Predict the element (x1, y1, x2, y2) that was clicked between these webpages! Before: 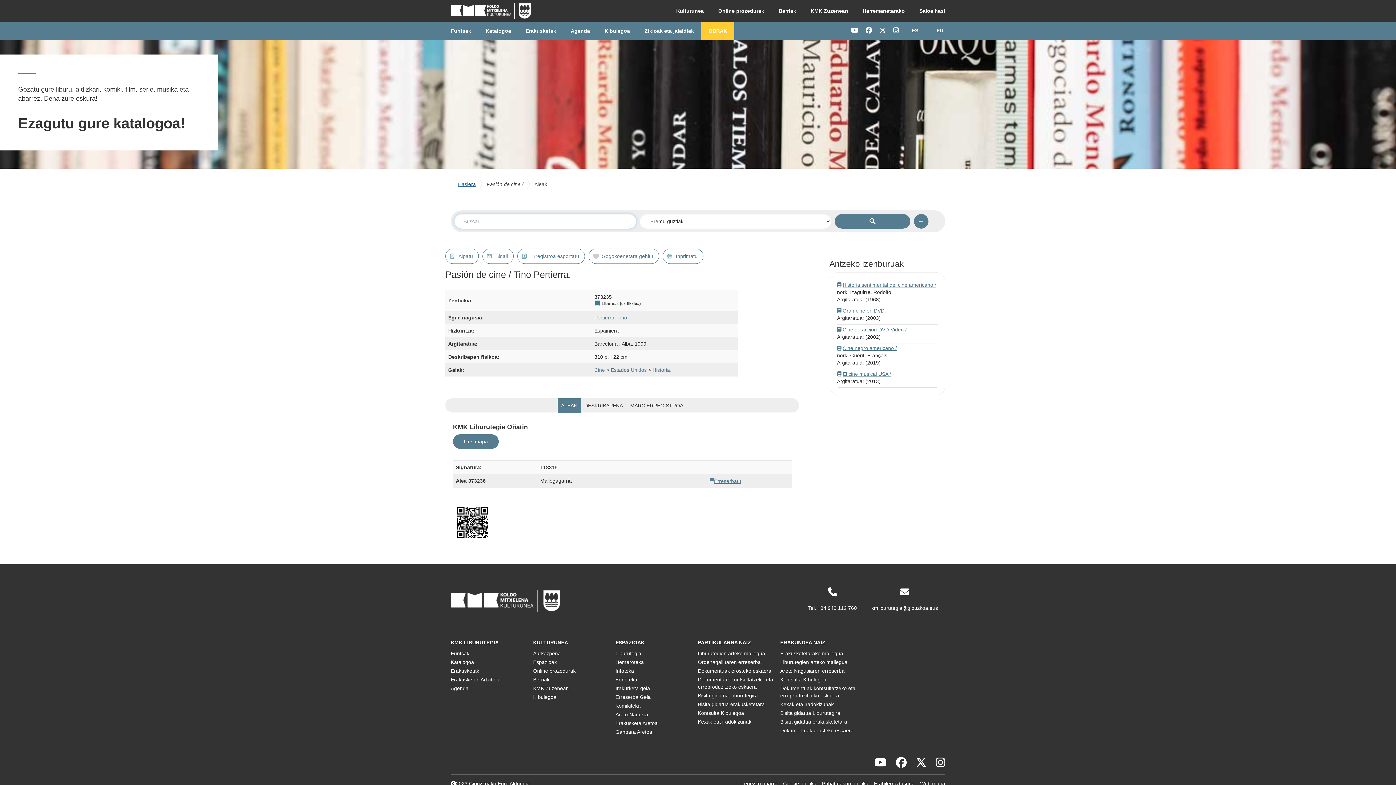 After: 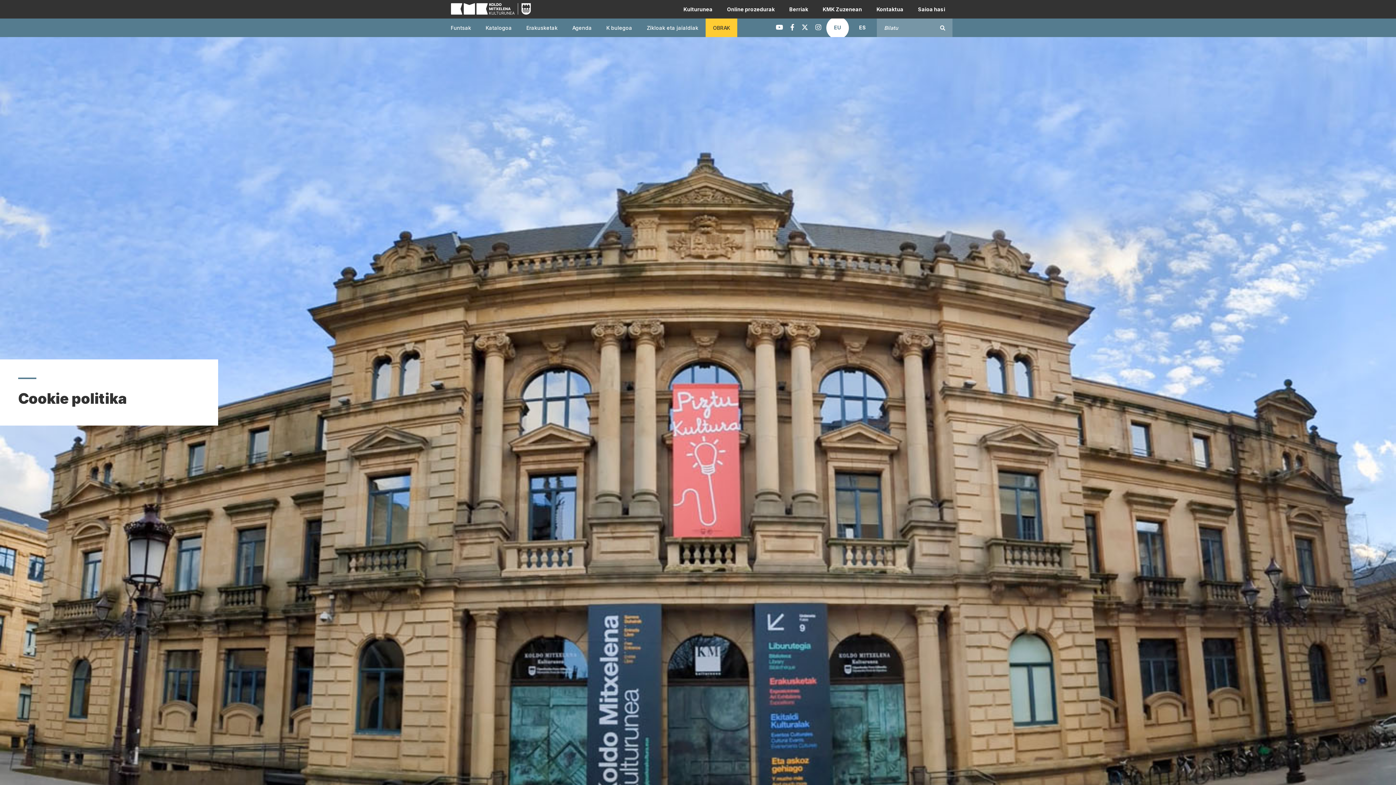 Action: label: Cookie politika bbox: (783, 780, 816, 787)